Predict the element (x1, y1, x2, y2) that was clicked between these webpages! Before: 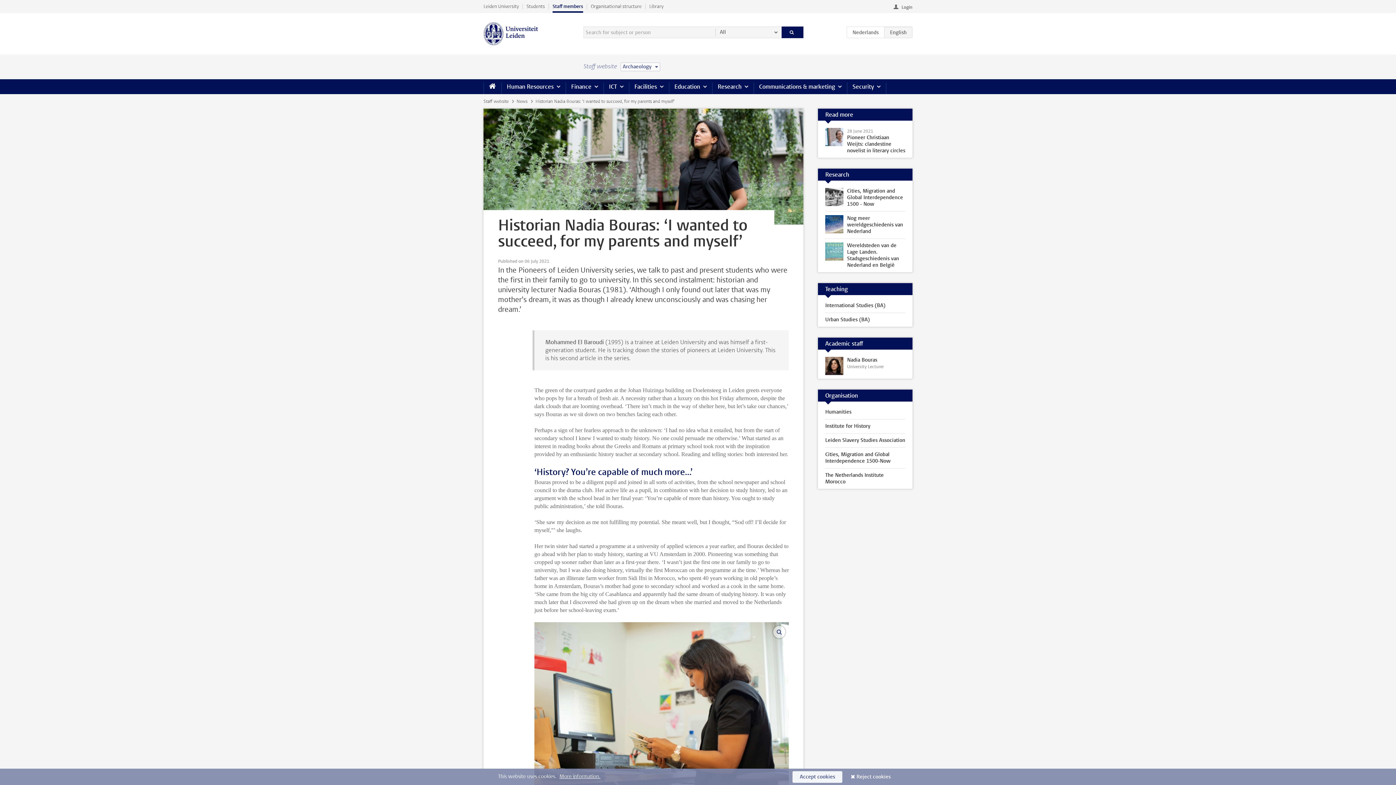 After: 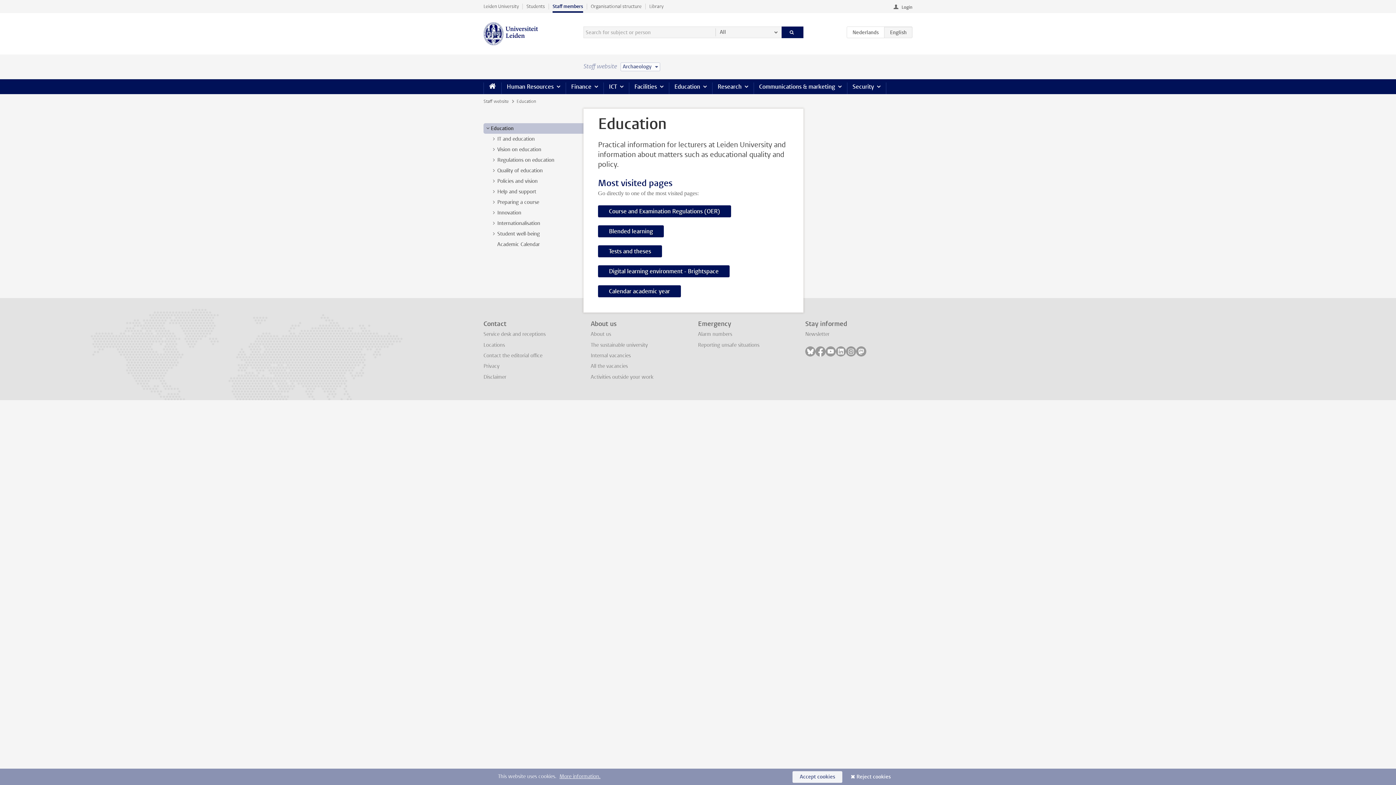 Action: label: Education bbox: (669, 79, 712, 94)